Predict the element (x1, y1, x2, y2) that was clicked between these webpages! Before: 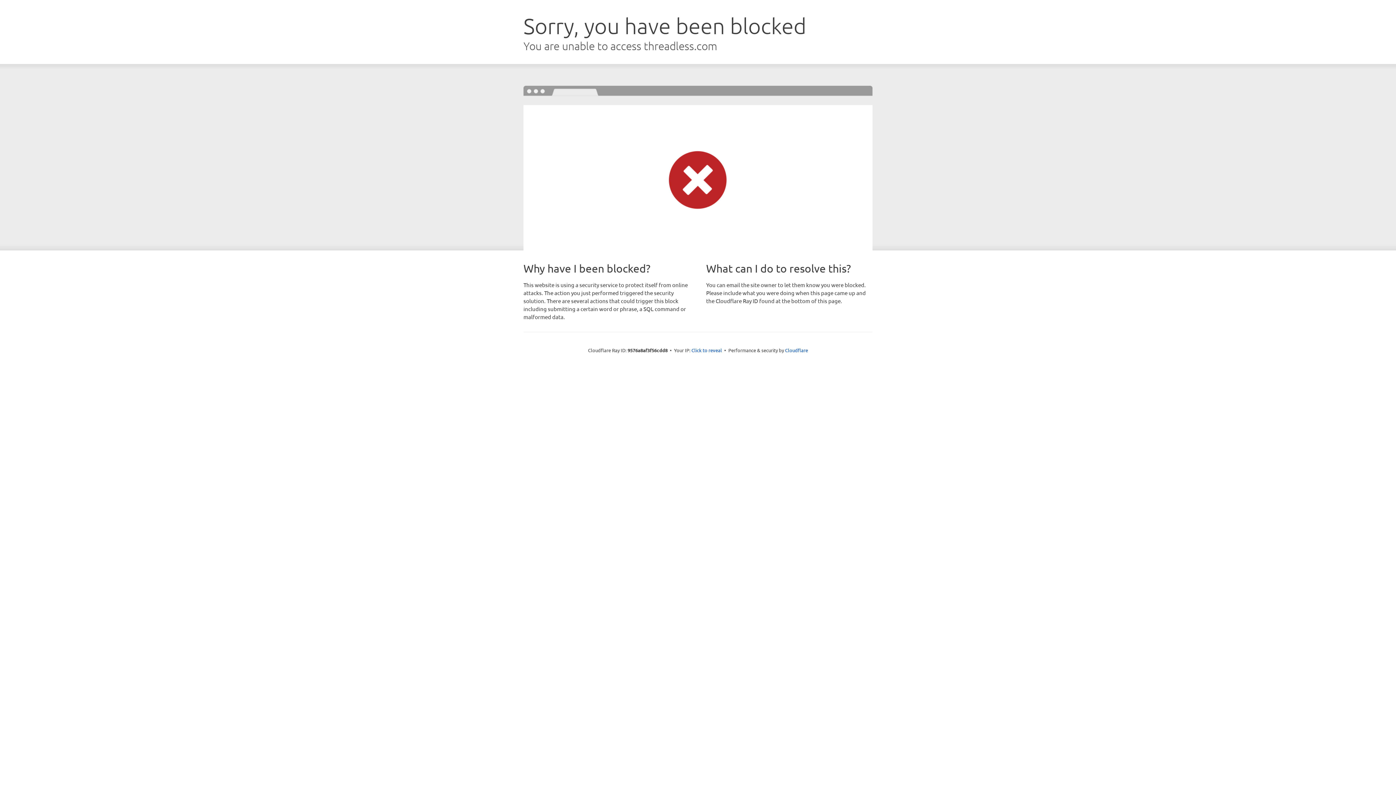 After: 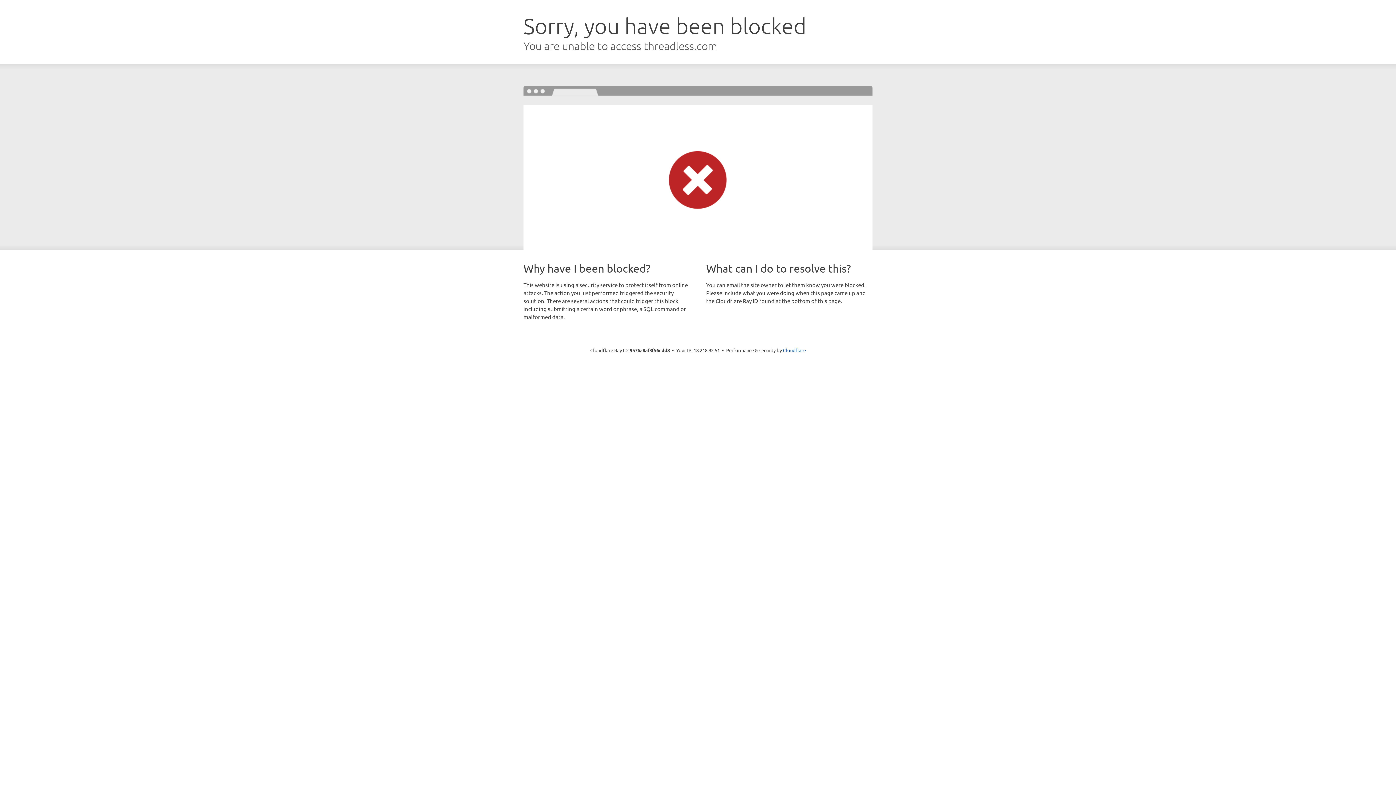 Action: label: Click to reveal bbox: (691, 346, 722, 353)